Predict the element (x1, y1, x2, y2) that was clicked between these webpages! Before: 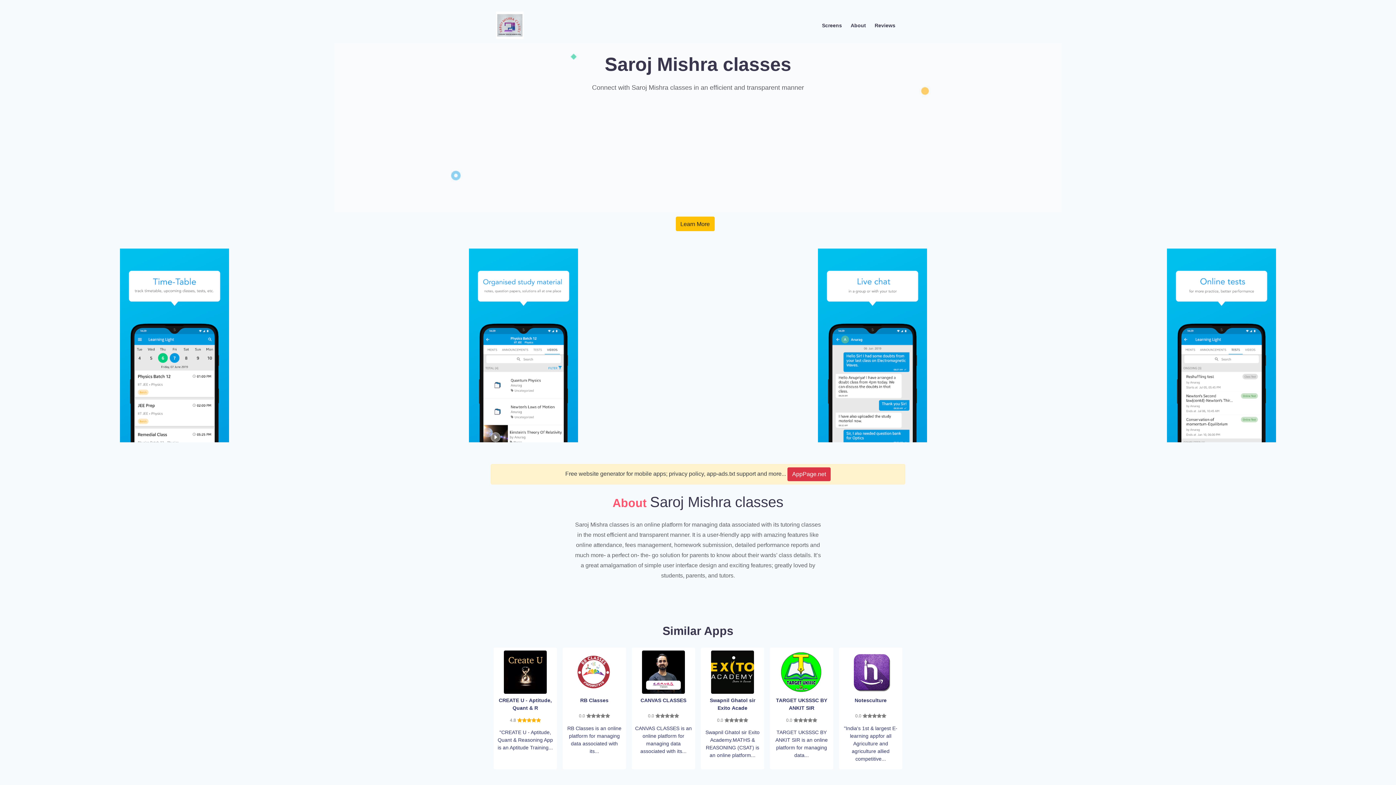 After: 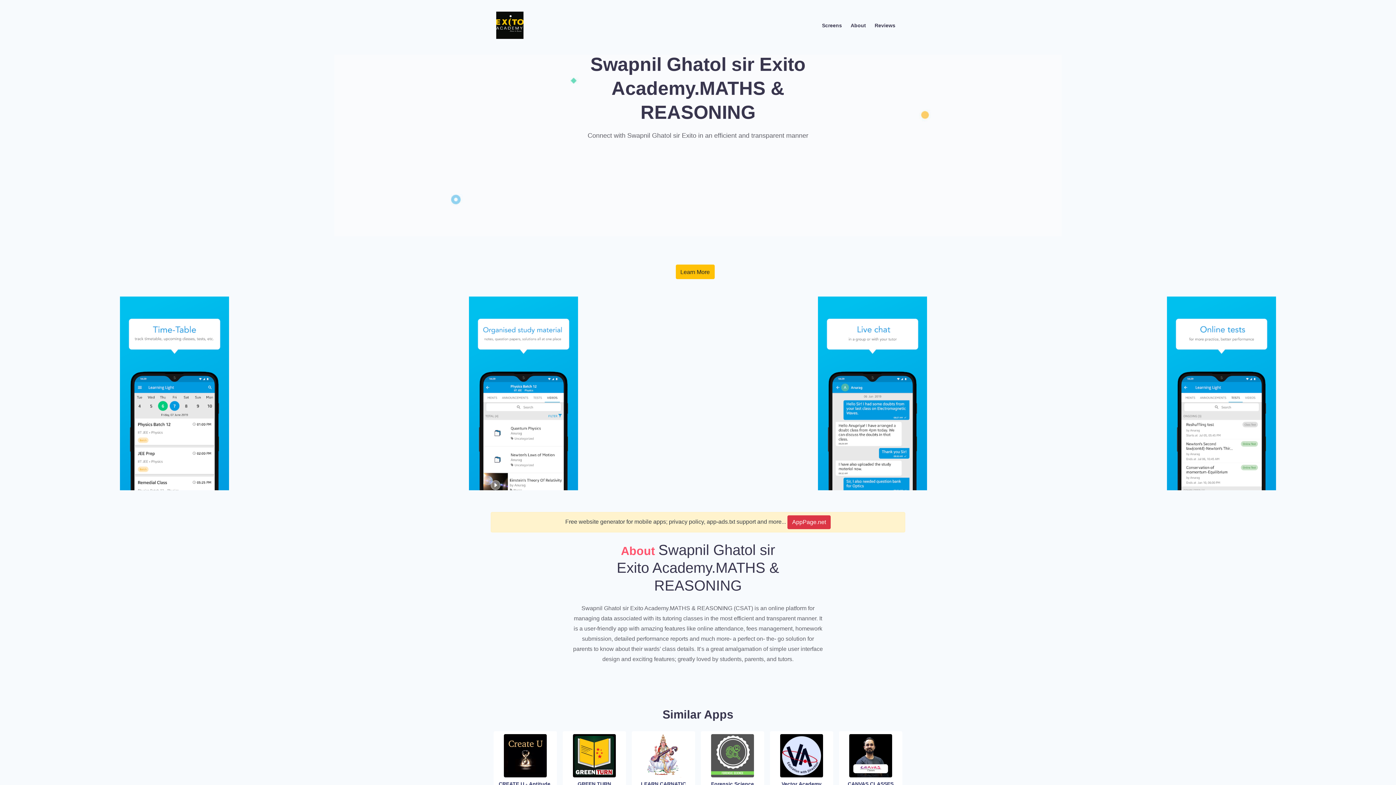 Action: bbox: (711, 669, 754, 674)